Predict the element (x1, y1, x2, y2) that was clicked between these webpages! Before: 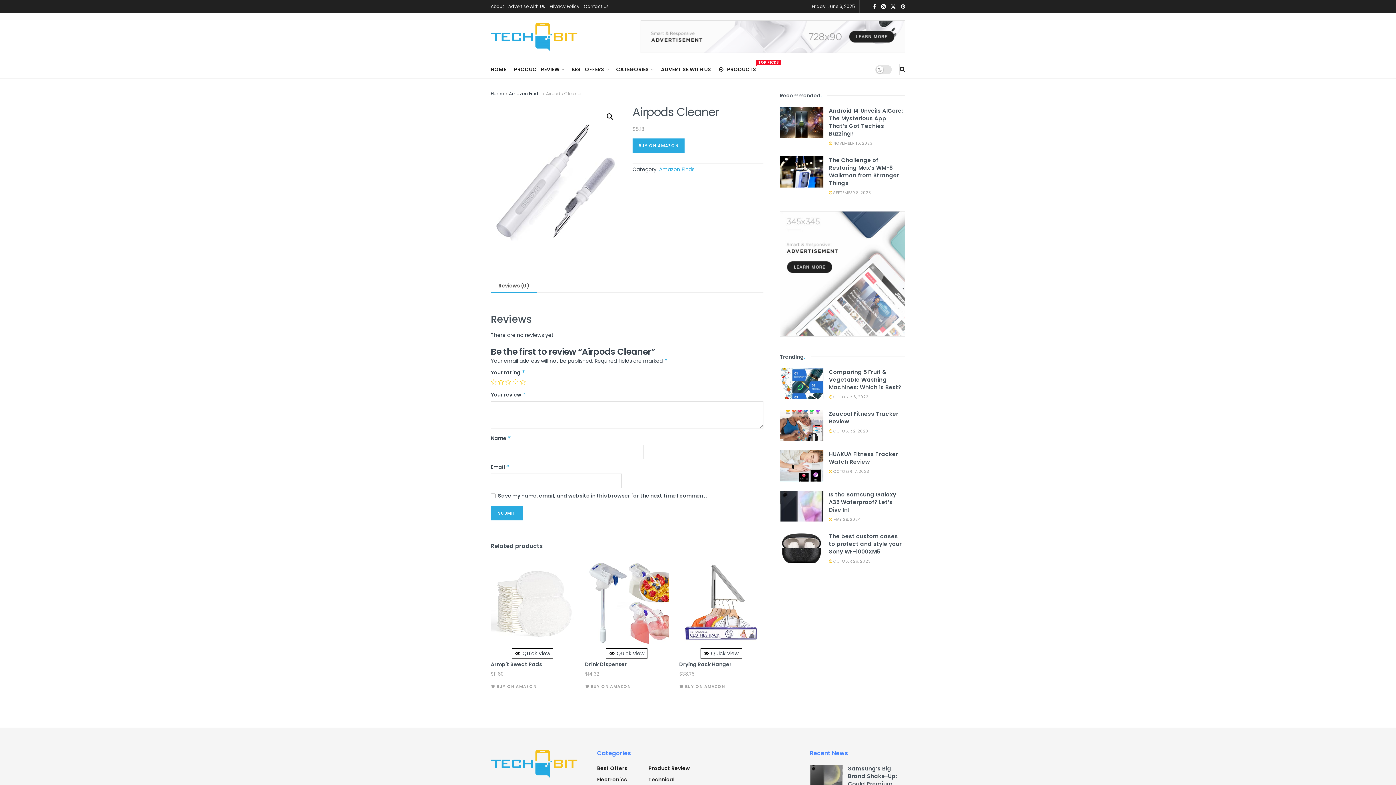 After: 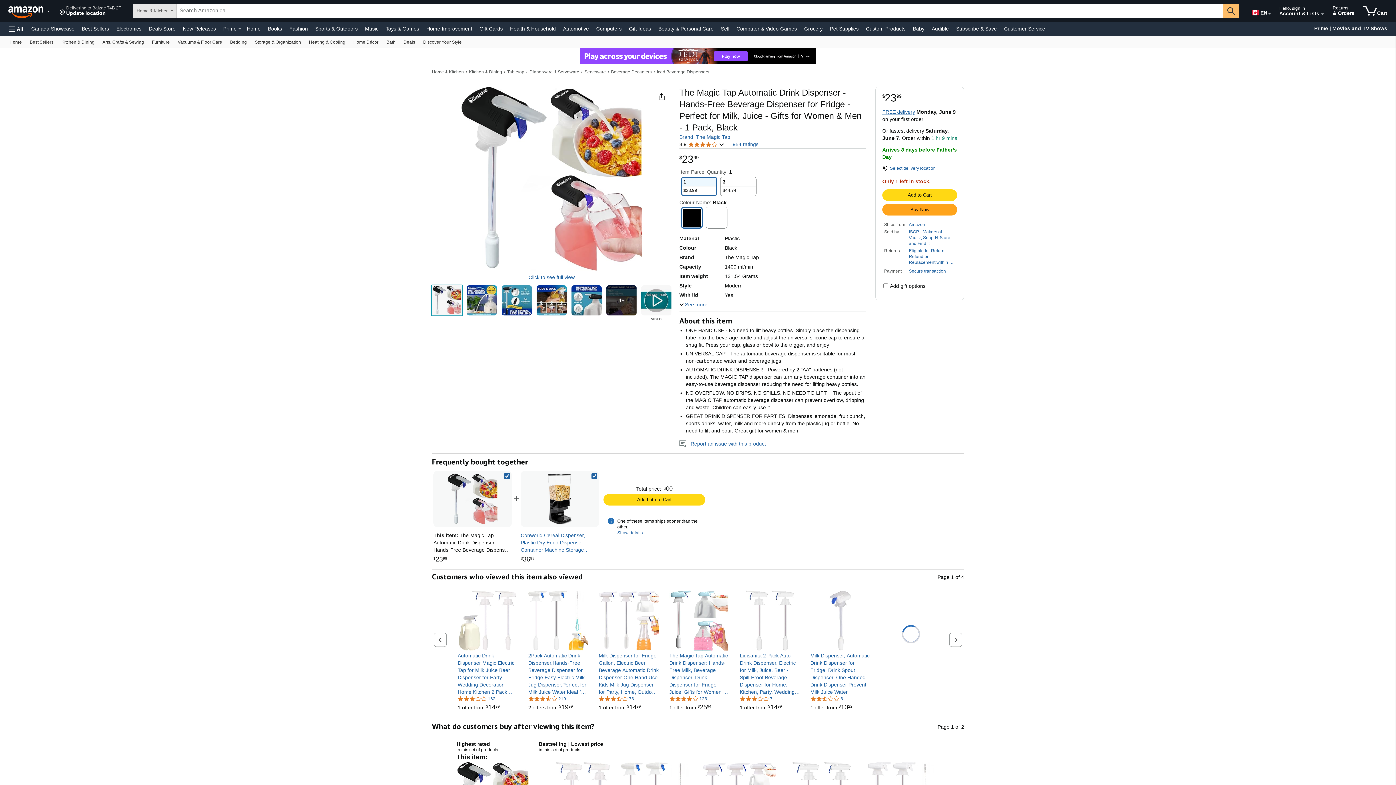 Action: label: Buy “Drink Dispenser” bbox: (585, 682, 630, 697)